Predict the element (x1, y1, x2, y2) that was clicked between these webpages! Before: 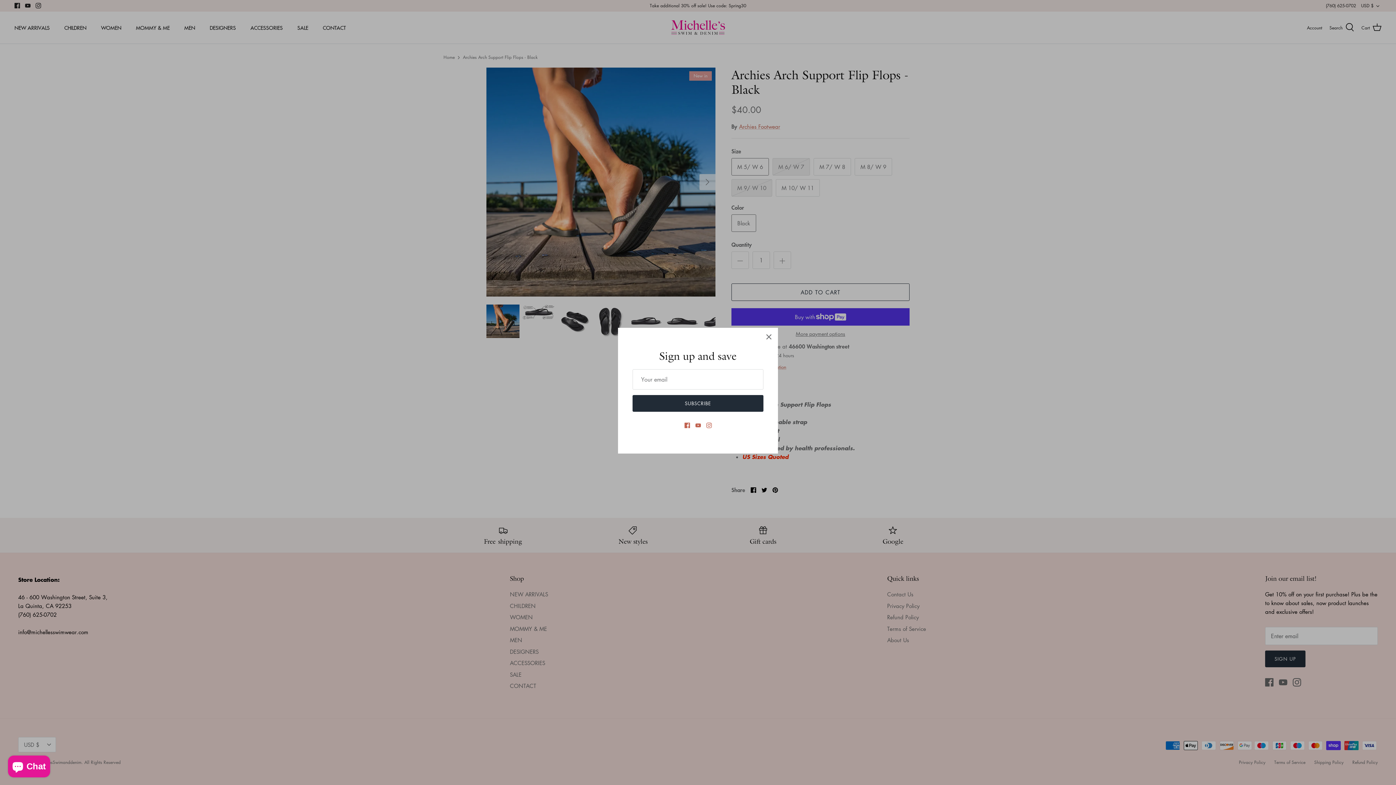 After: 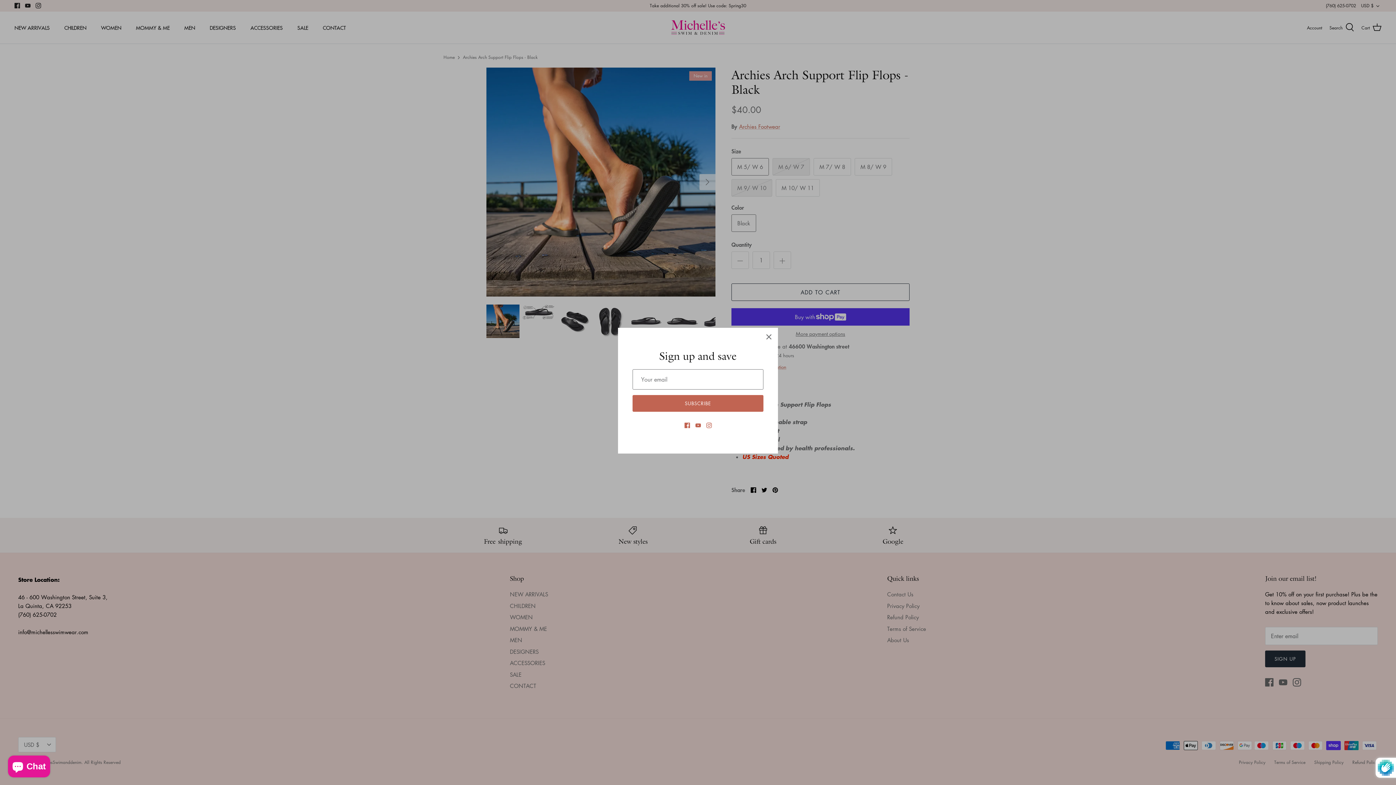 Action: bbox: (632, 407, 763, 424) label: SUBSCRIBE